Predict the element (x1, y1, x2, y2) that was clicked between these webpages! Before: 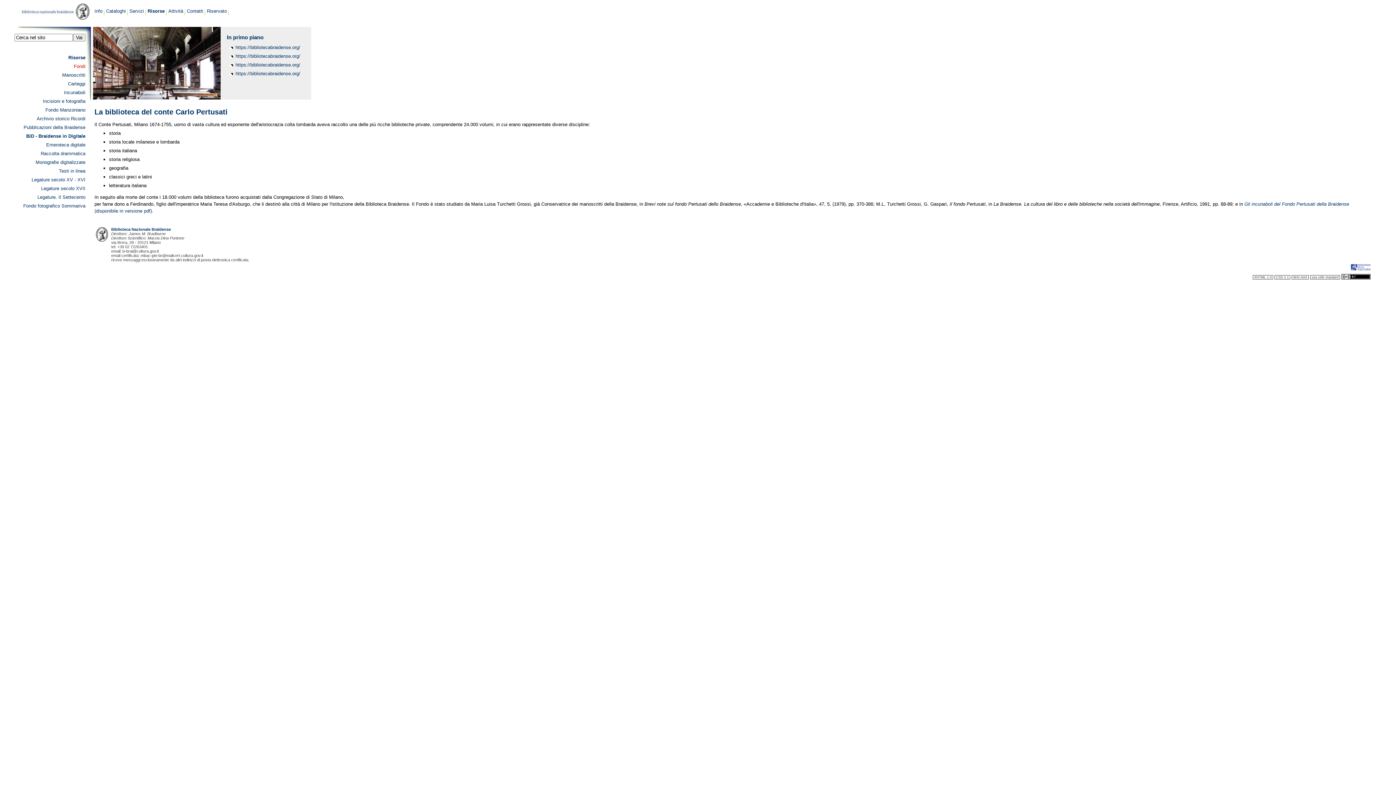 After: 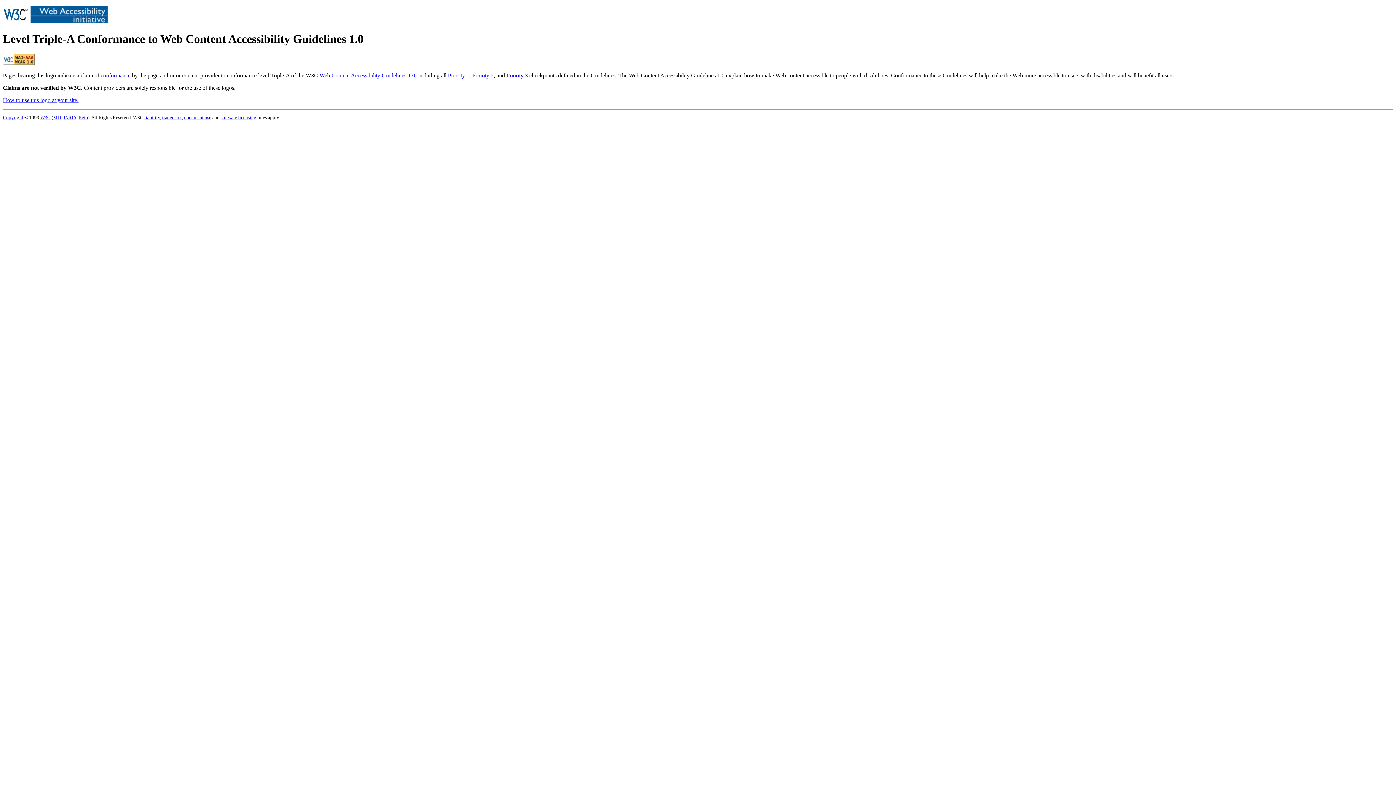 Action: bbox: (1293, 275, 1307, 279) label: WAI-AAA